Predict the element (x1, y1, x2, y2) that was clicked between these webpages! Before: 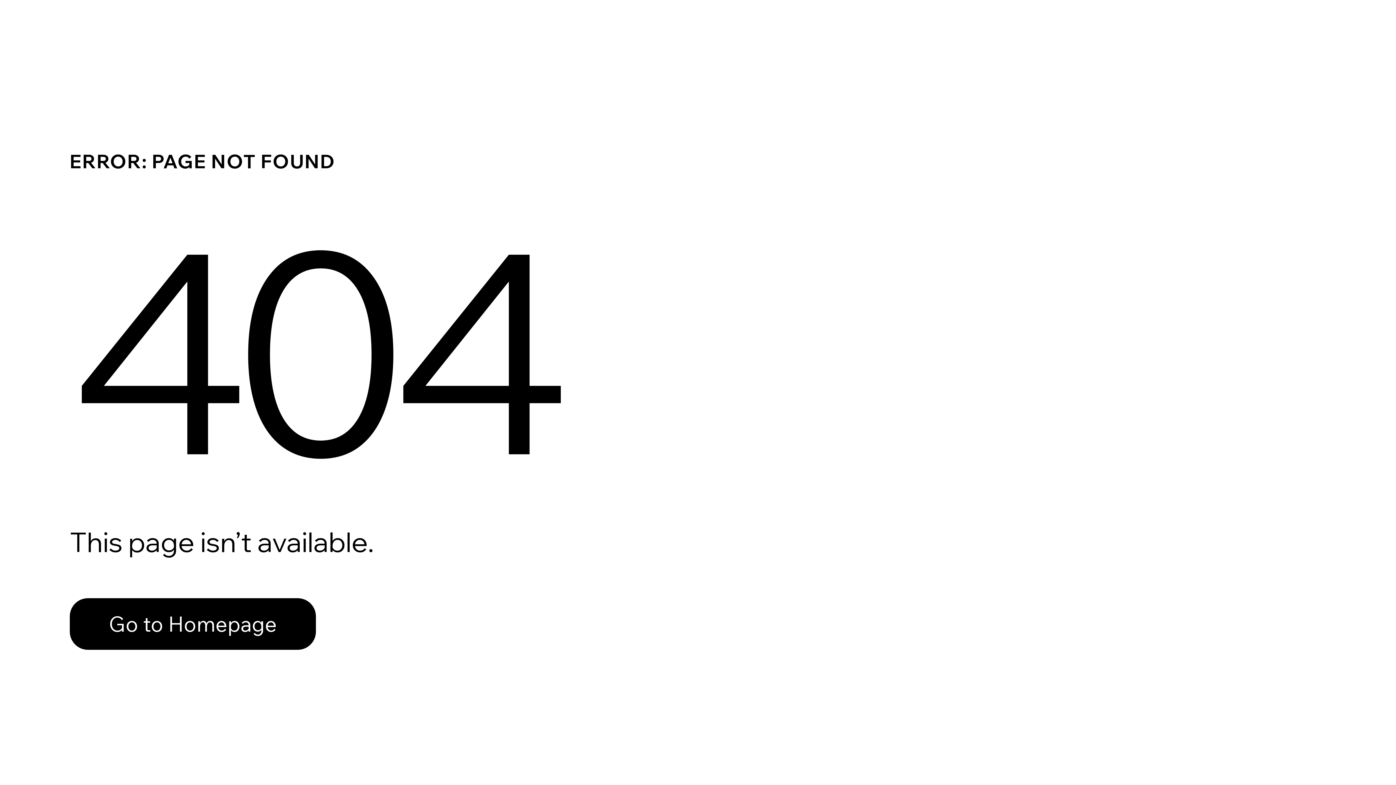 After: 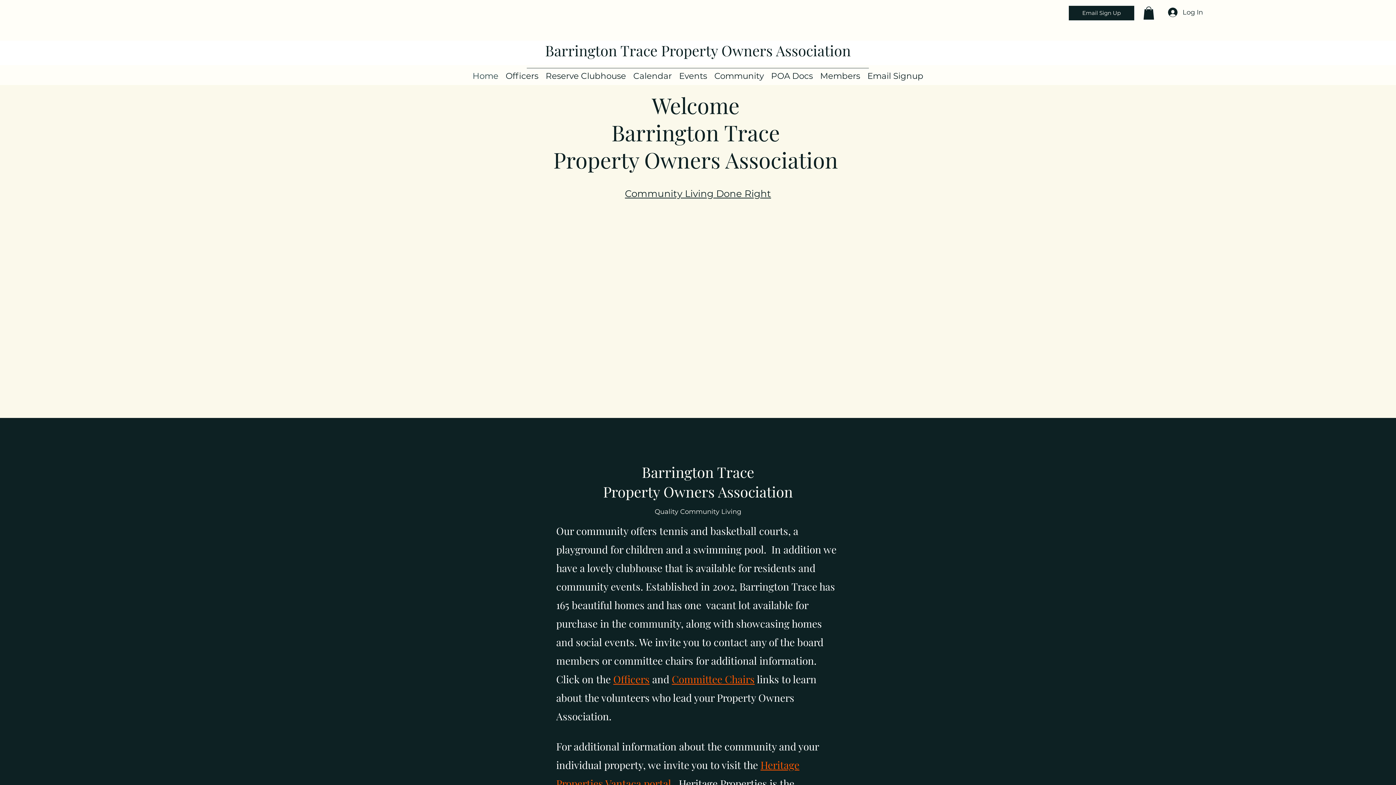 Action: bbox: (69, 582, 768, 659) label: Go to Homepage